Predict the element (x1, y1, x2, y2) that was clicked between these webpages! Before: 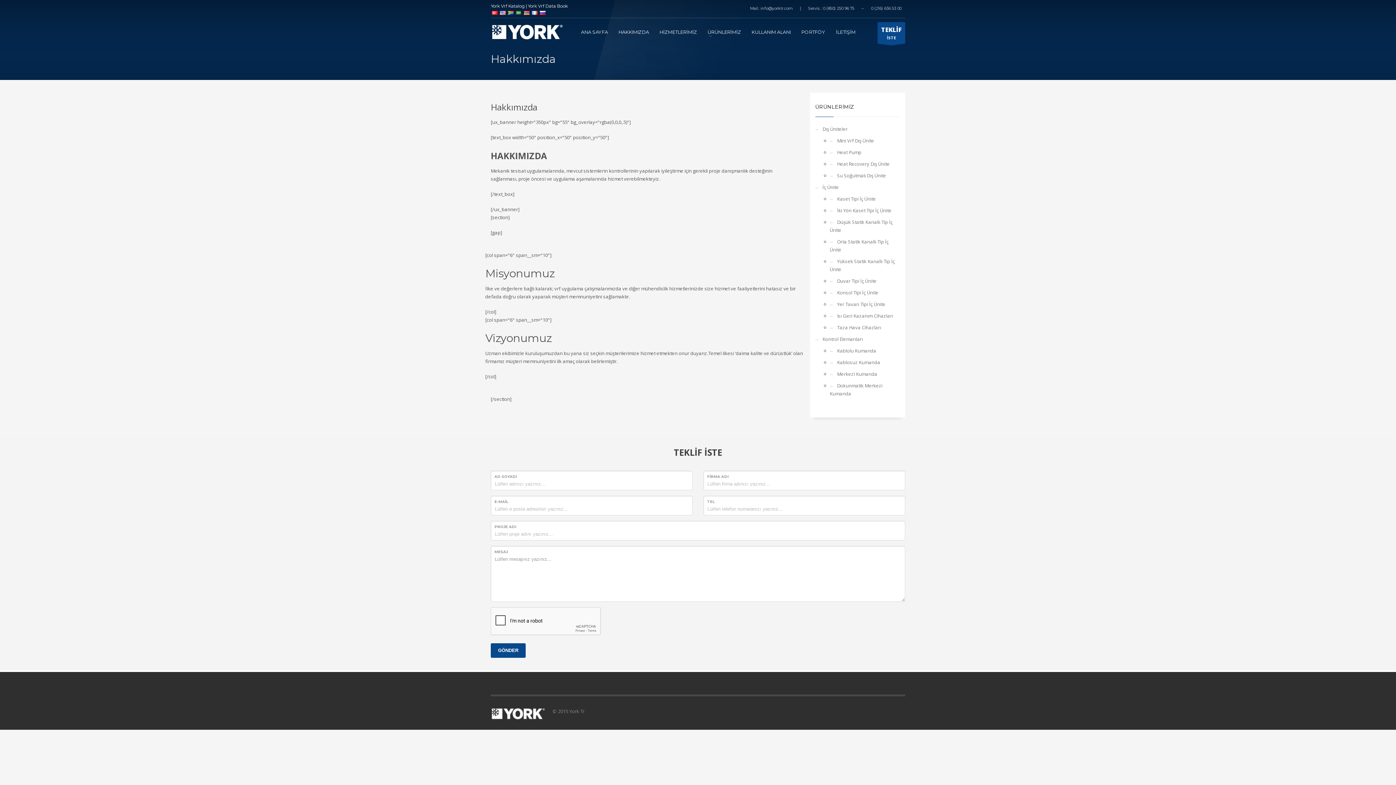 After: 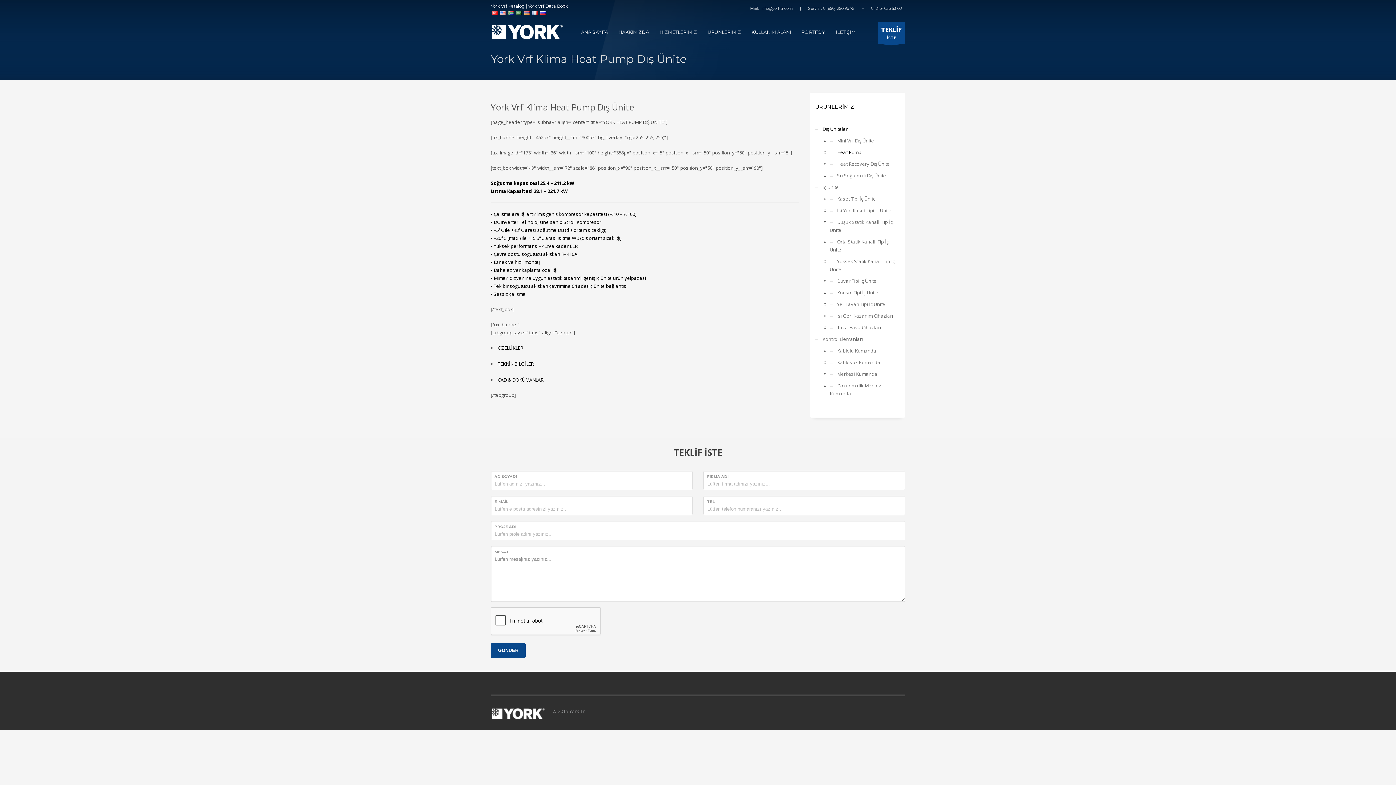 Action: bbox: (830, 146, 900, 158) label: Heat Pump